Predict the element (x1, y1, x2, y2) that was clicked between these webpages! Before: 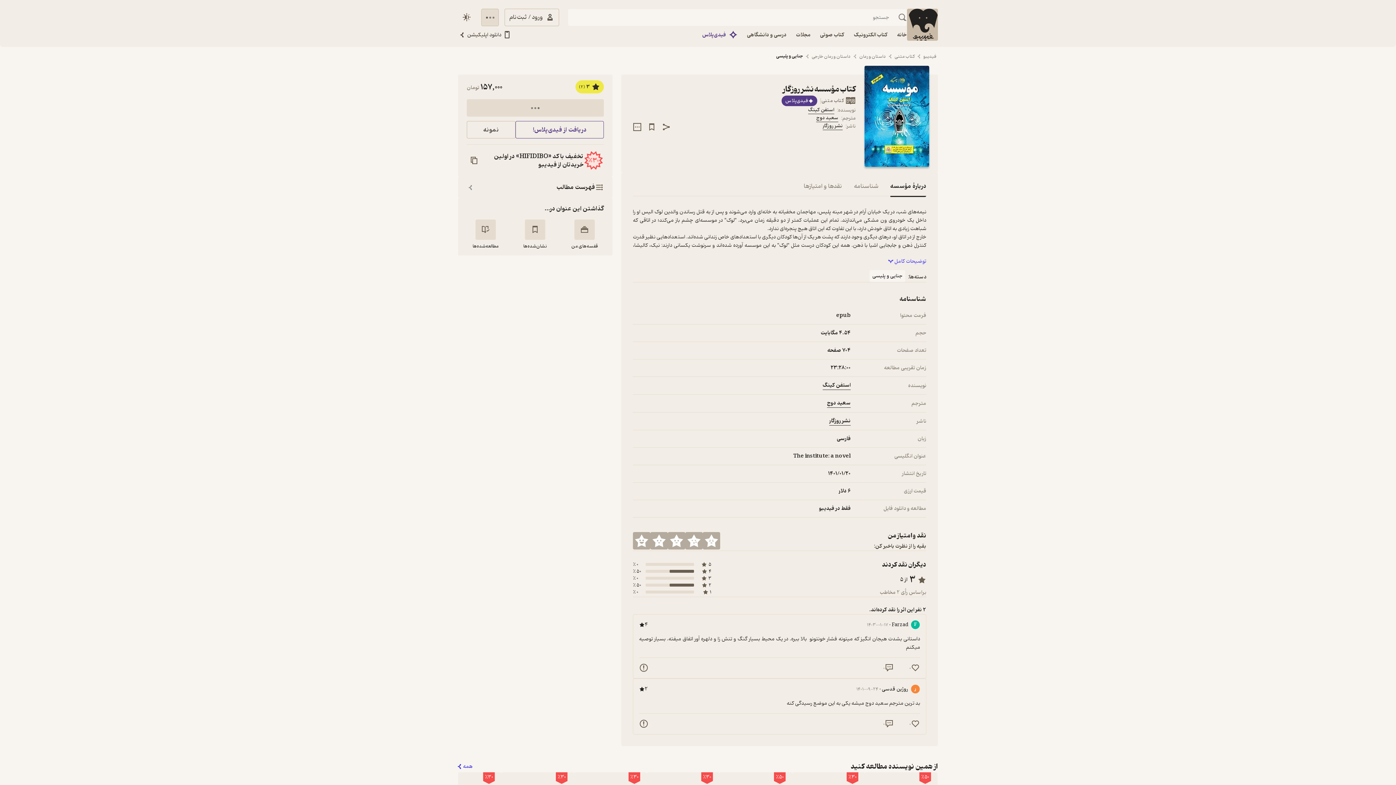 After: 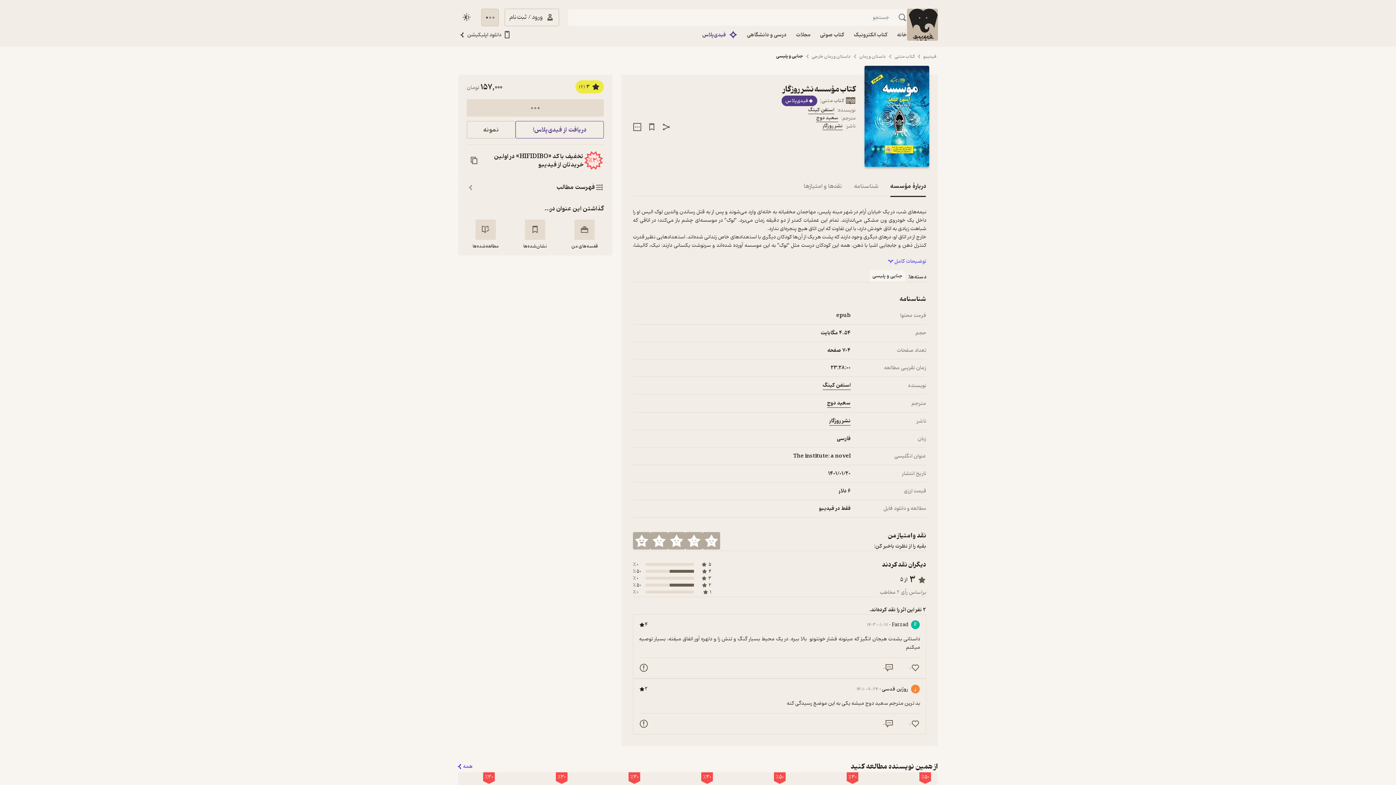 Action: label: copy bbox: (466, 153, 481, 168)